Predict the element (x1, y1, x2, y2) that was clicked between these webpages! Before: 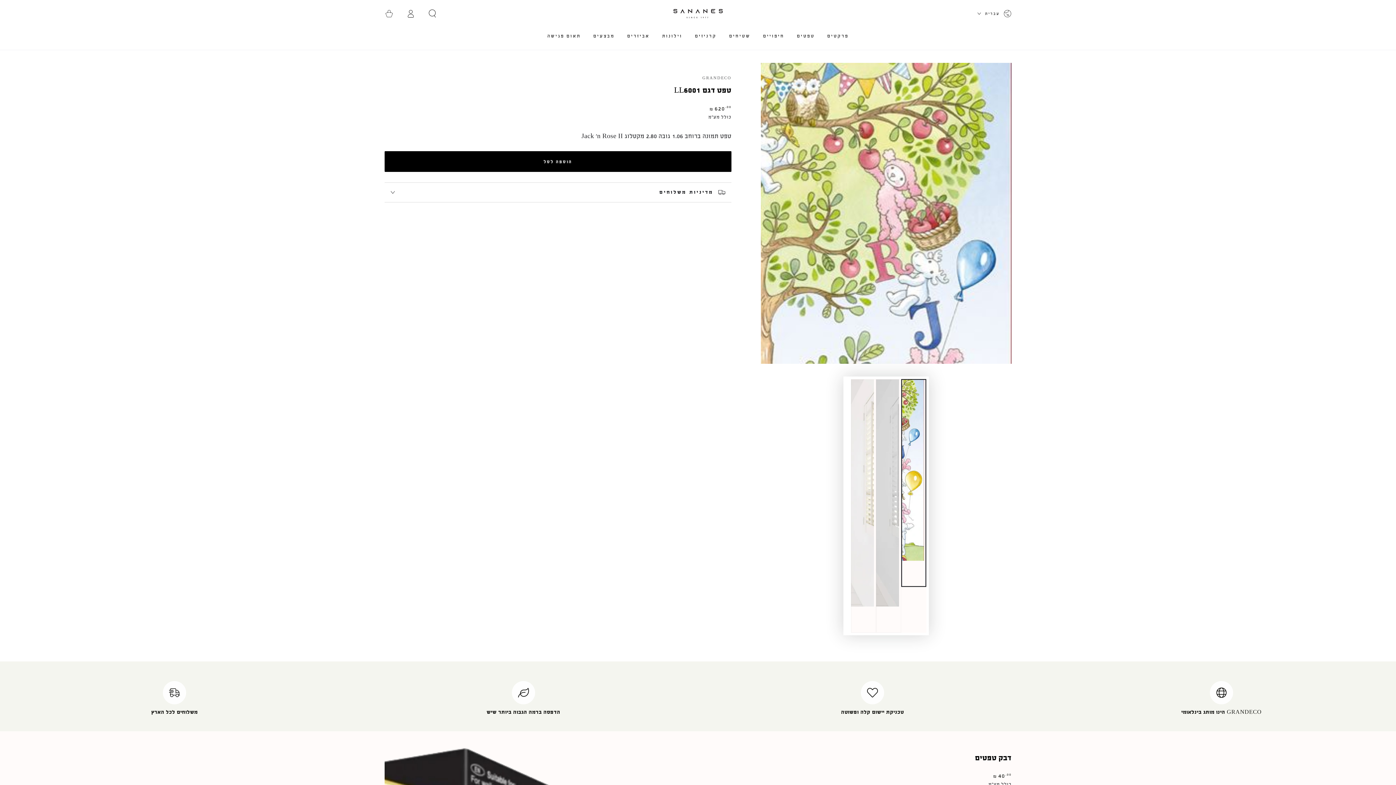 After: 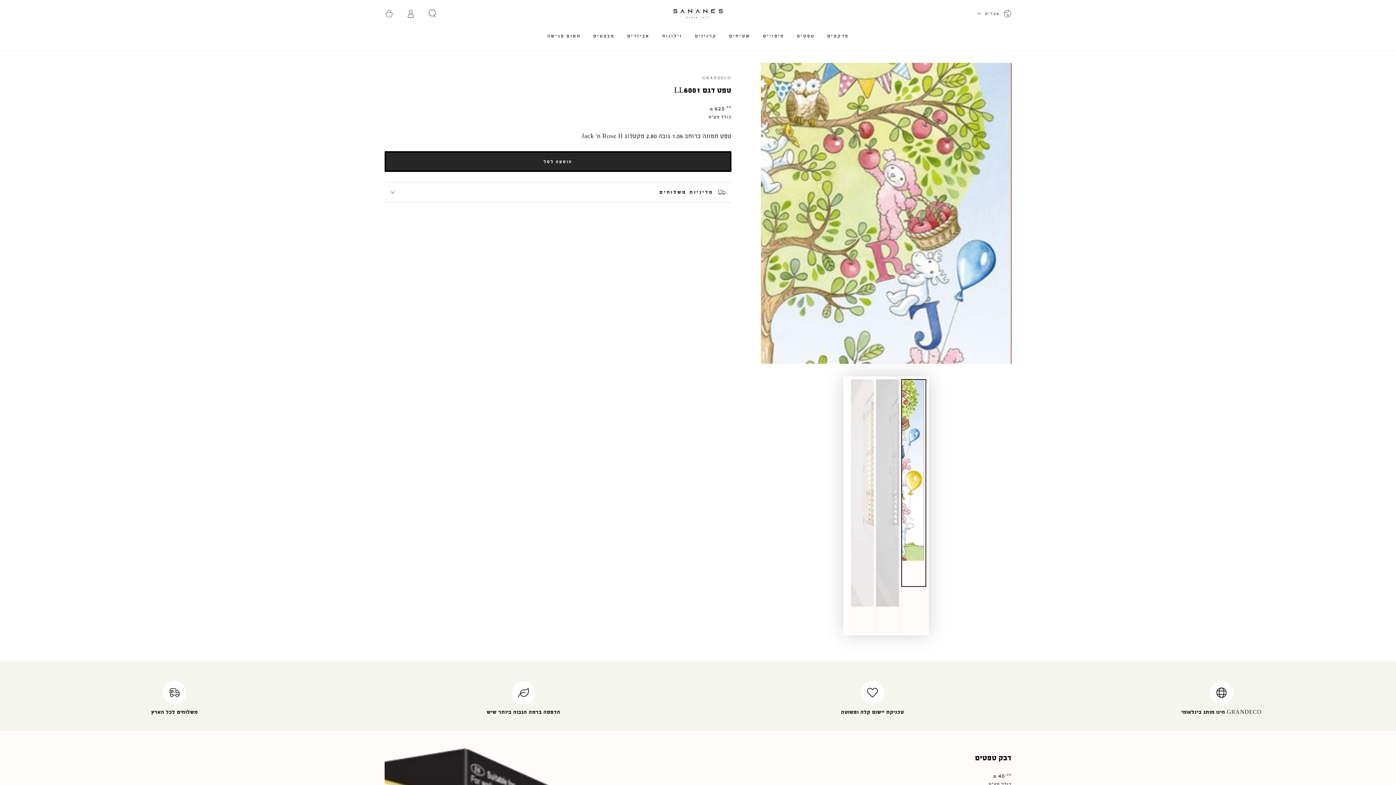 Action: bbox: (384, 151, 731, 172) label: הוספה לסל